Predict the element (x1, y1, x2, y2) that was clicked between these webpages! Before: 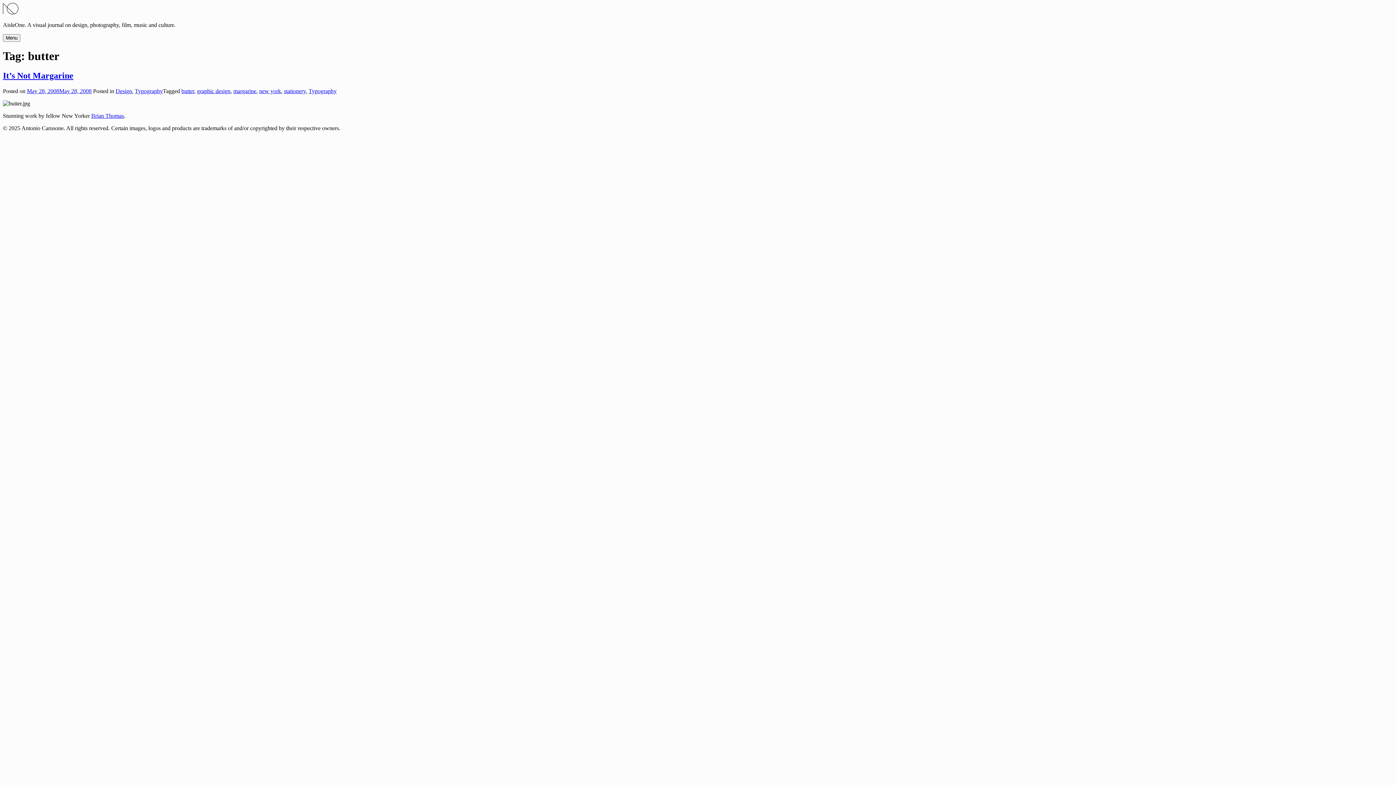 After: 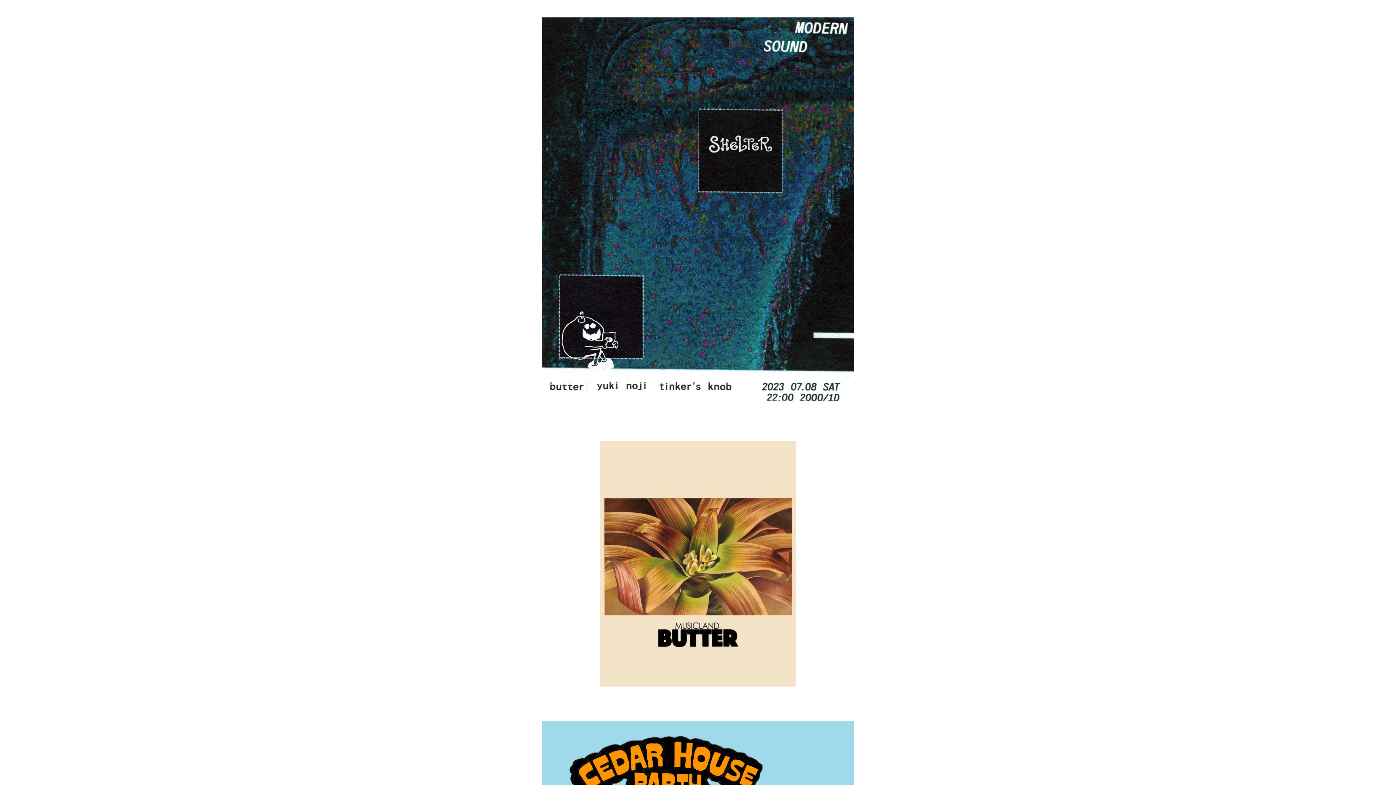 Action: bbox: (91, 112, 124, 118) label: Brian Thomas